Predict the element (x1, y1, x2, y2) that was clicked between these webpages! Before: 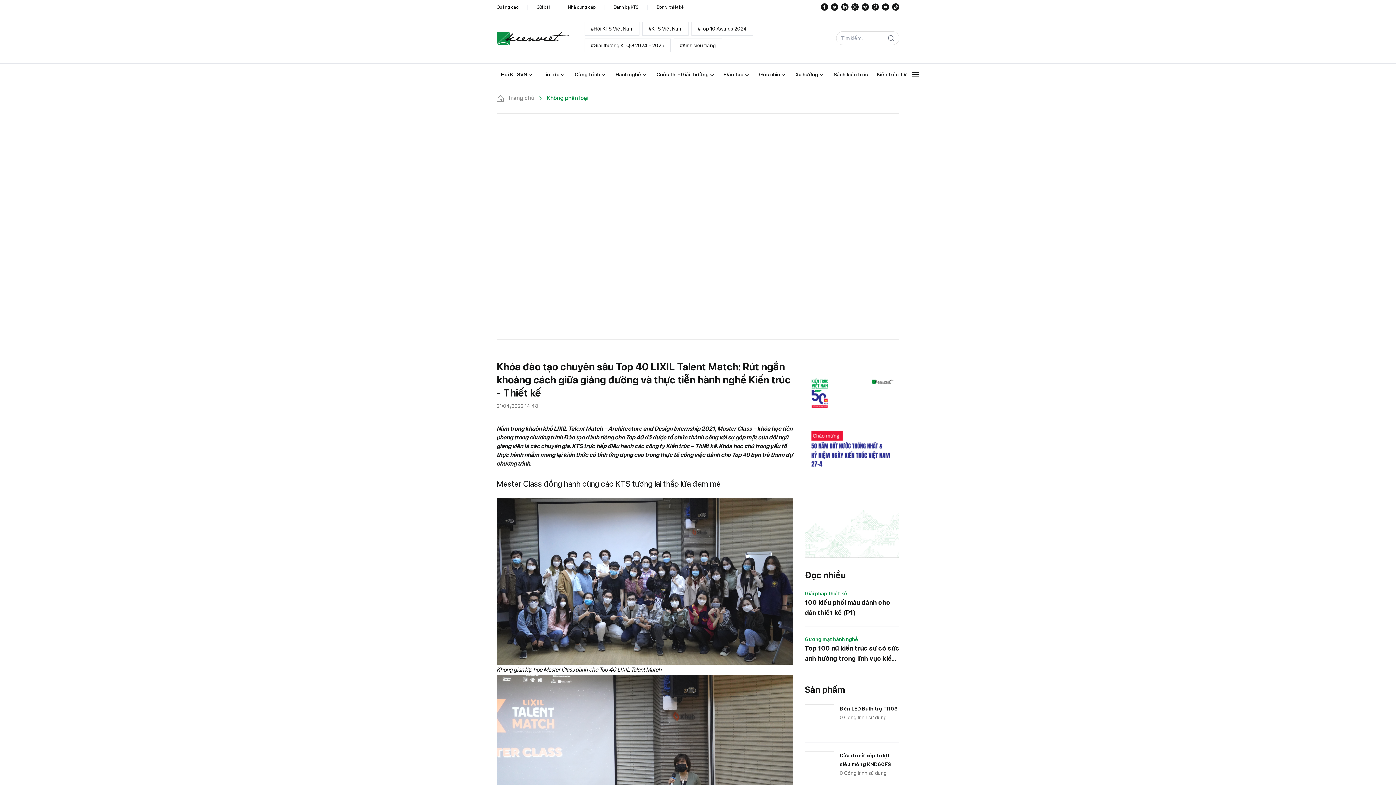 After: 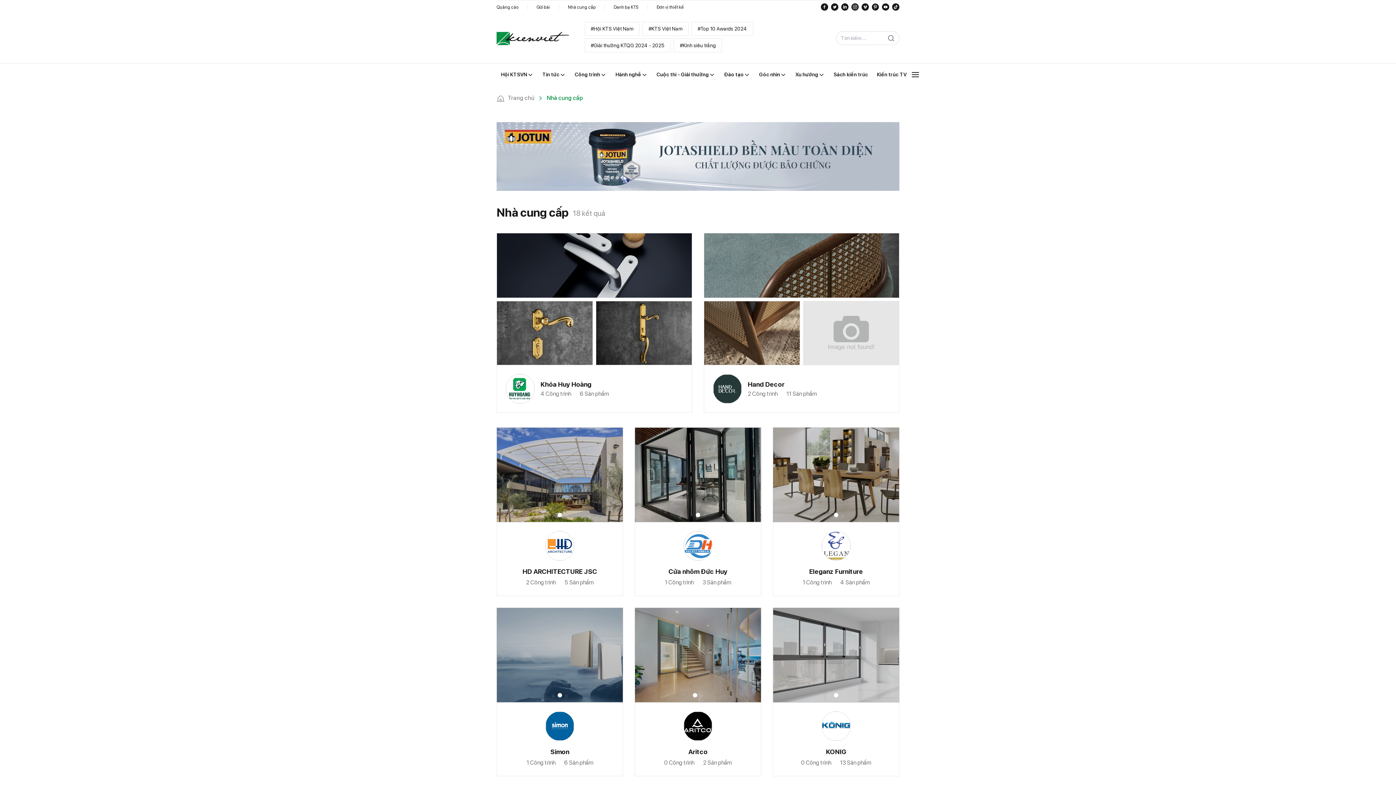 Action: bbox: (559, 569, 605, 574) label: Nhà cung cấp